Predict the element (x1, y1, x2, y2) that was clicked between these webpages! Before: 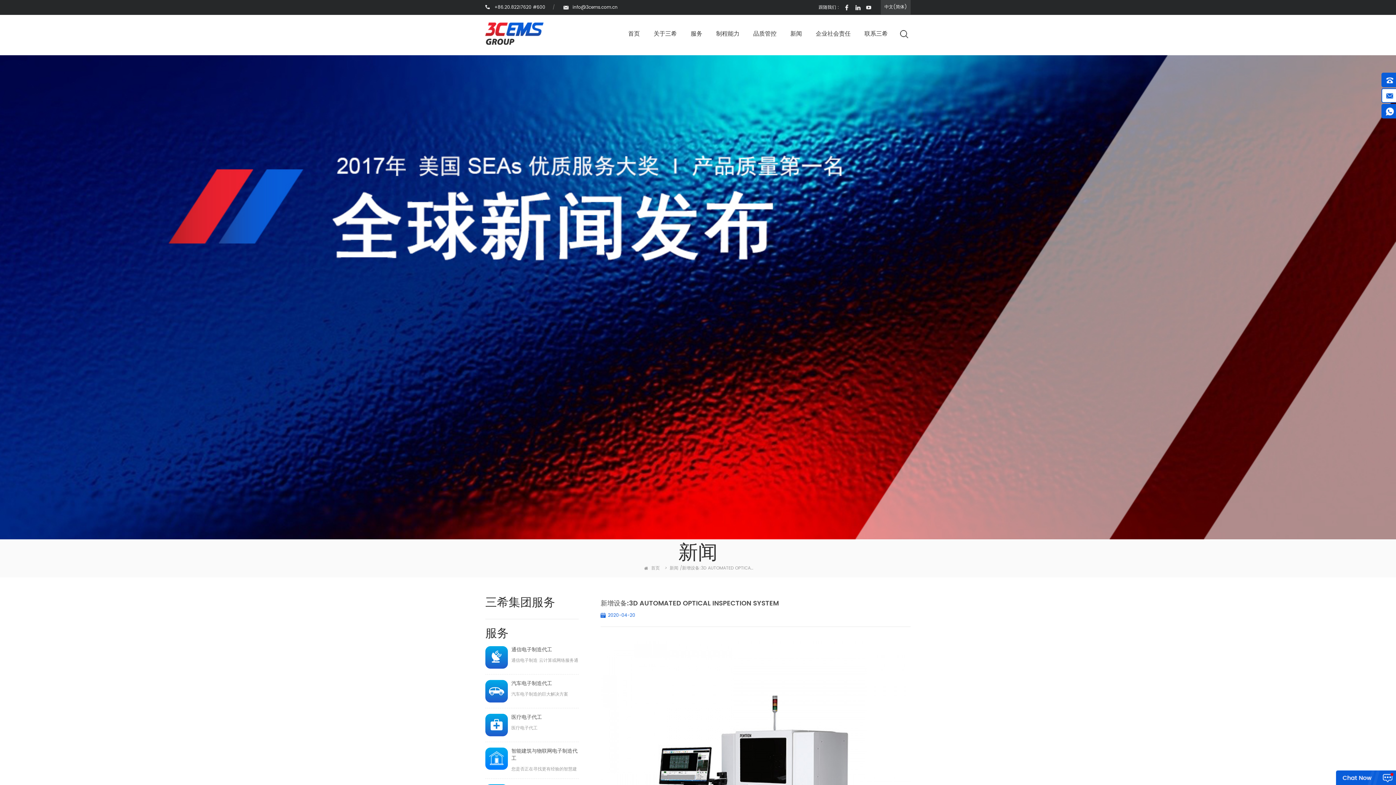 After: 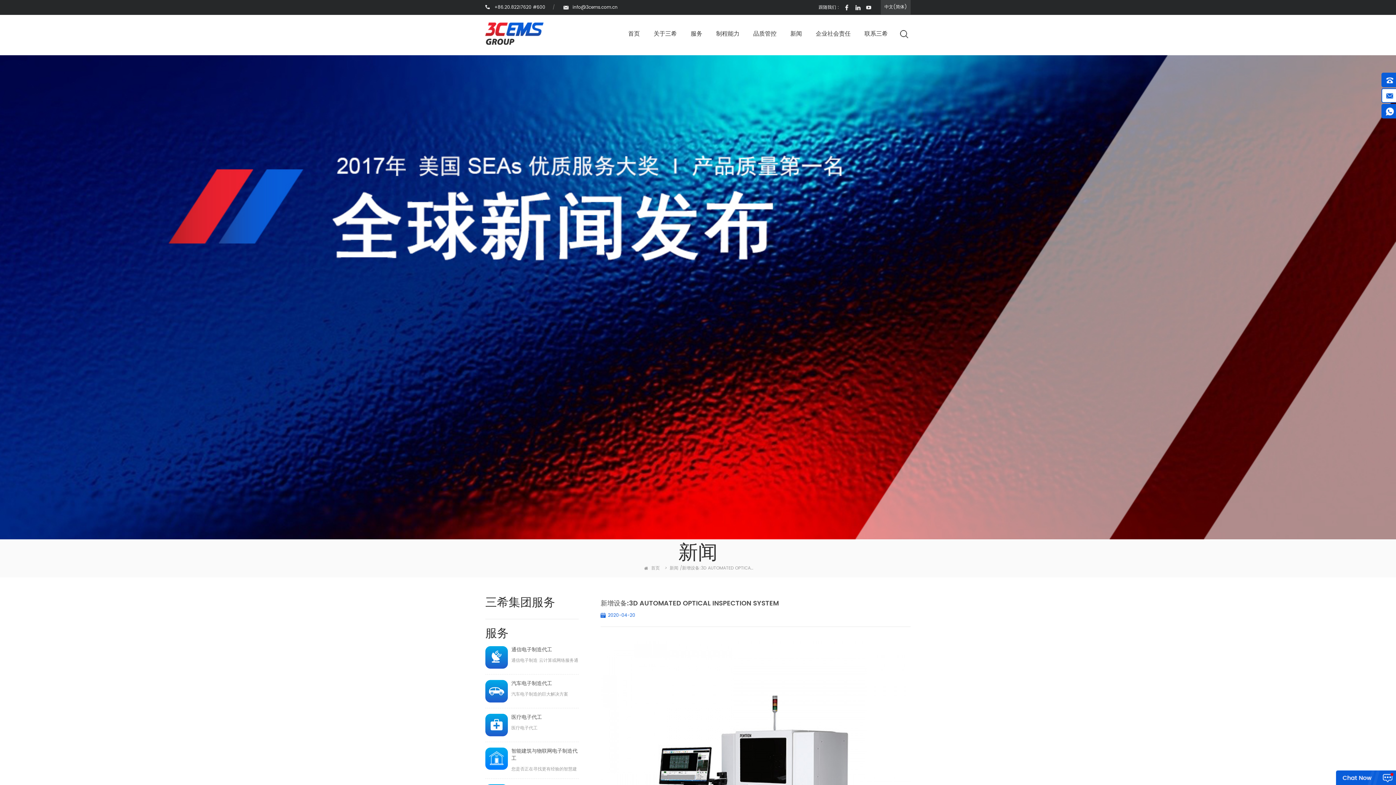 Action: bbox: (844, 4, 850, 10)